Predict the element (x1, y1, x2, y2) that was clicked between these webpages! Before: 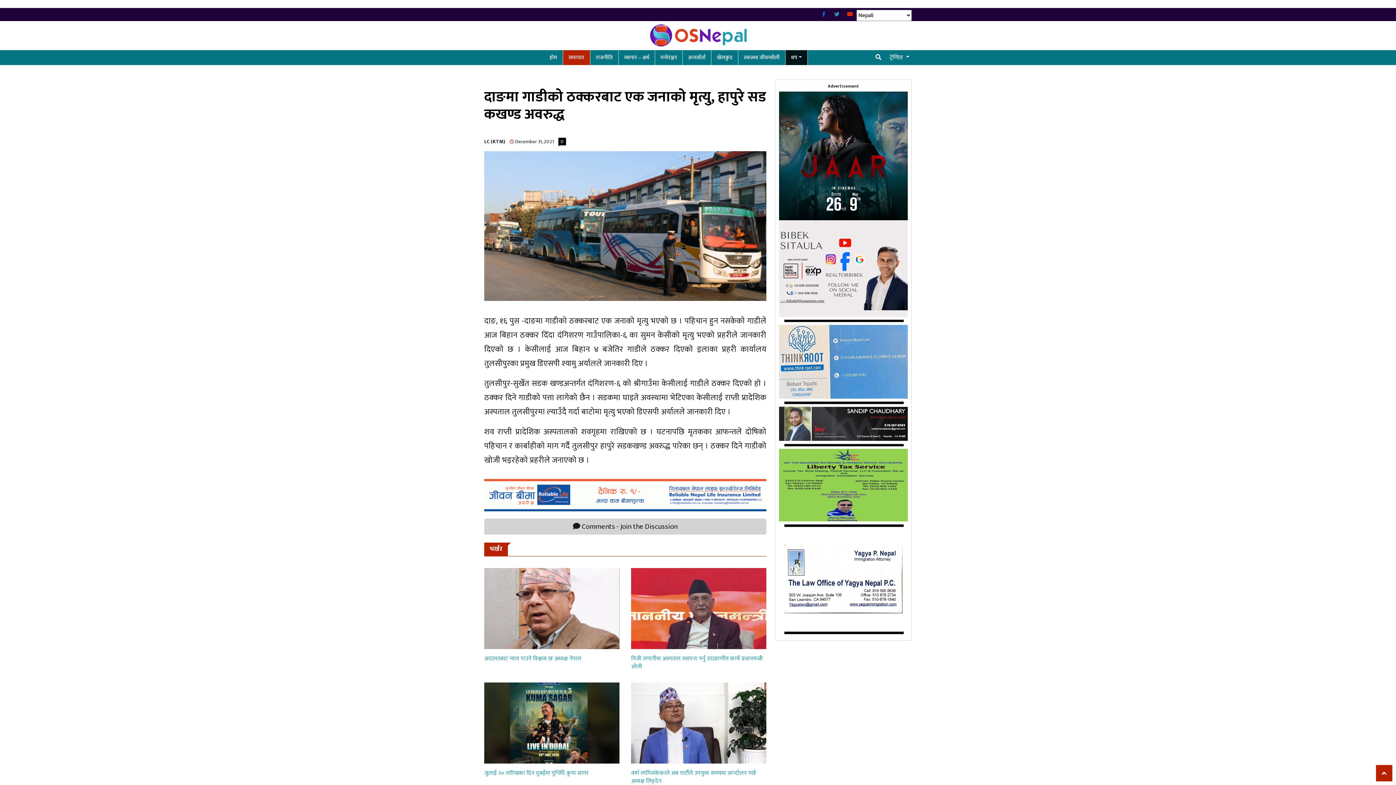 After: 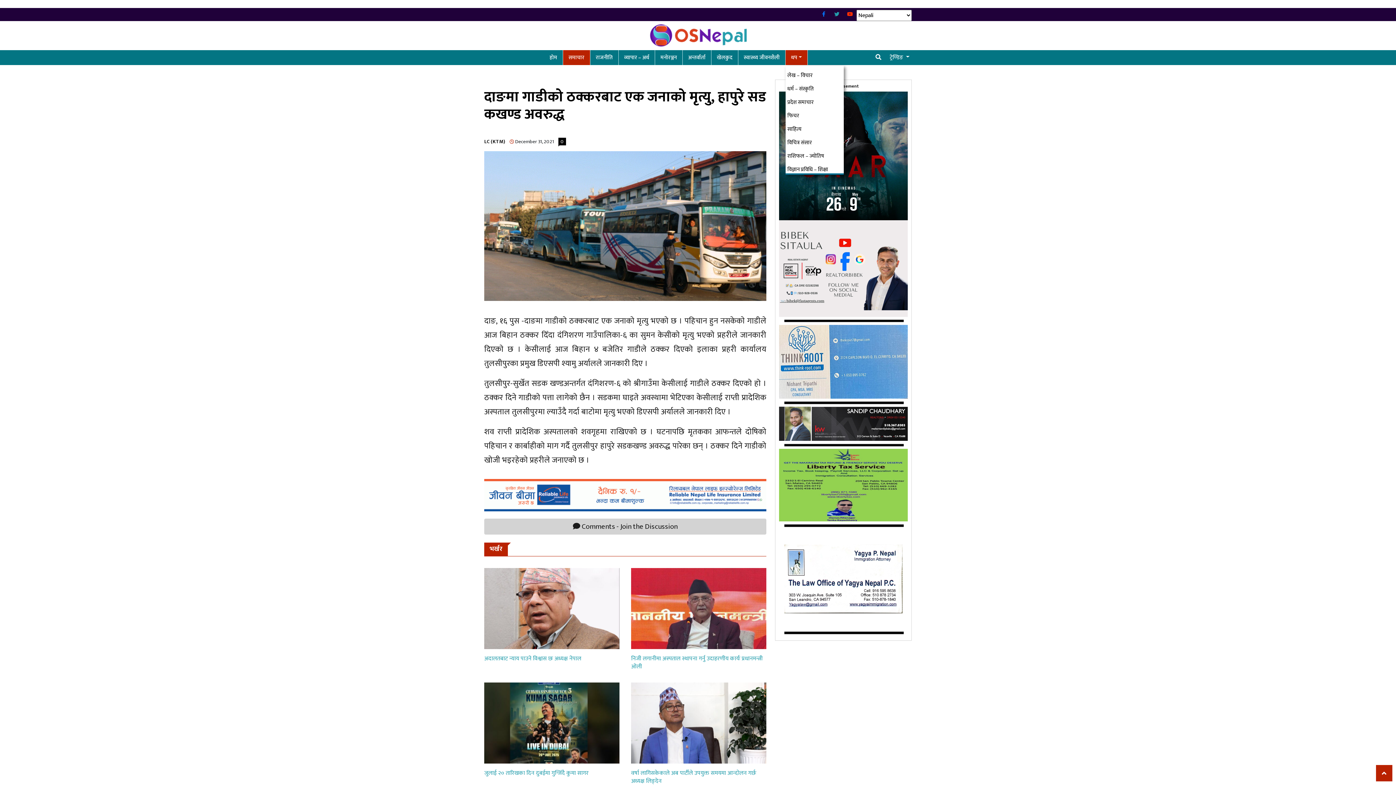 Action: label: थप bbox: (785, 50, 807, 65)